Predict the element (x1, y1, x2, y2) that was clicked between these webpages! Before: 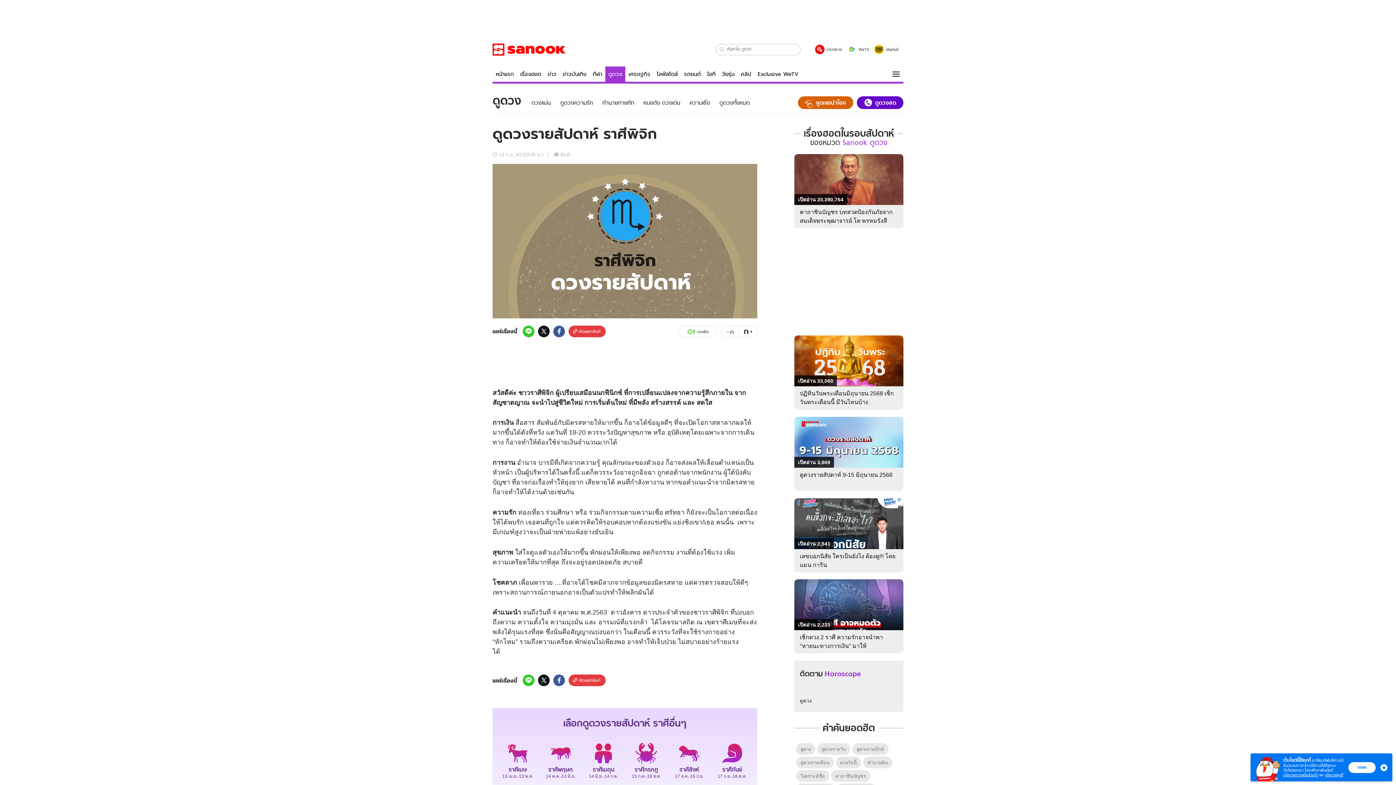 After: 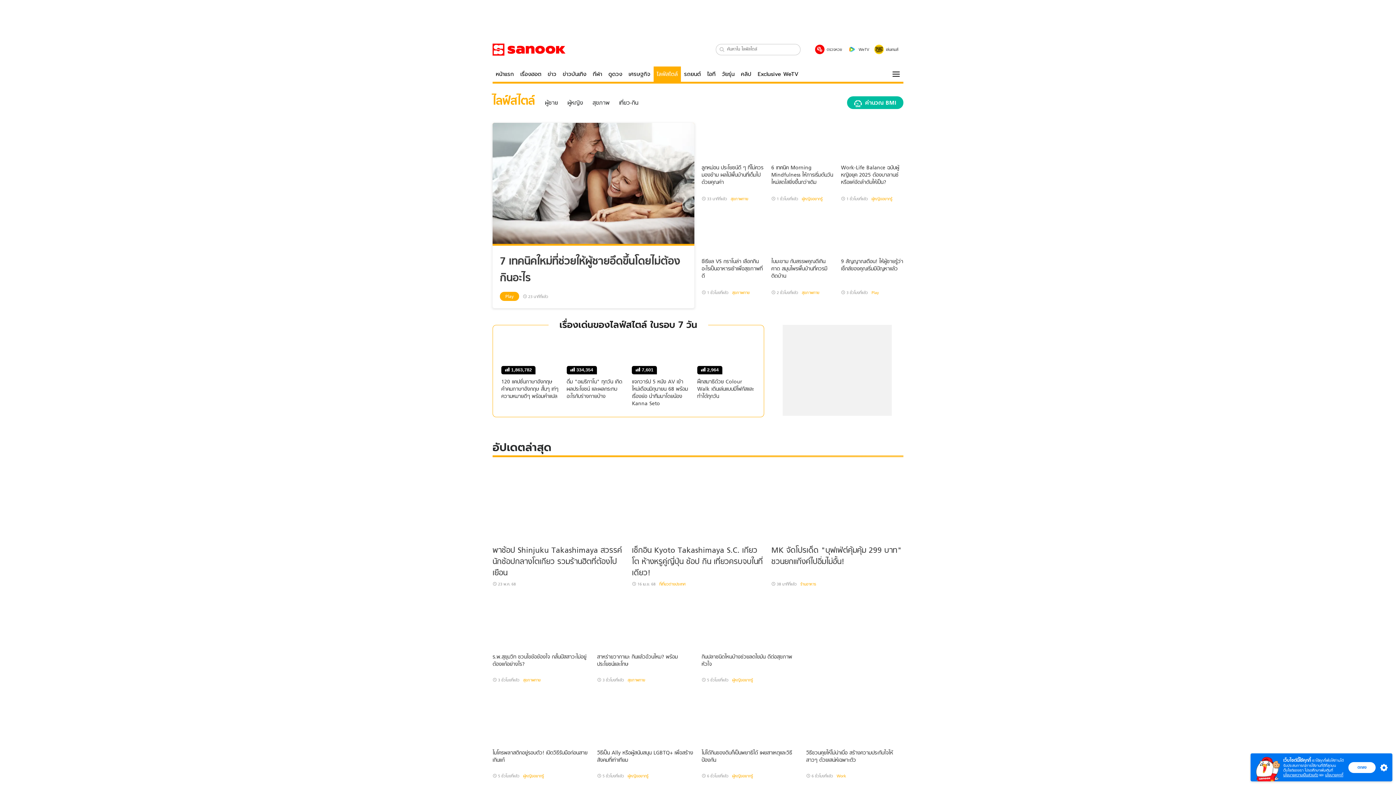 Action: label: ไลฟ์สไตล์ bbox: (653, 66, 681, 81)